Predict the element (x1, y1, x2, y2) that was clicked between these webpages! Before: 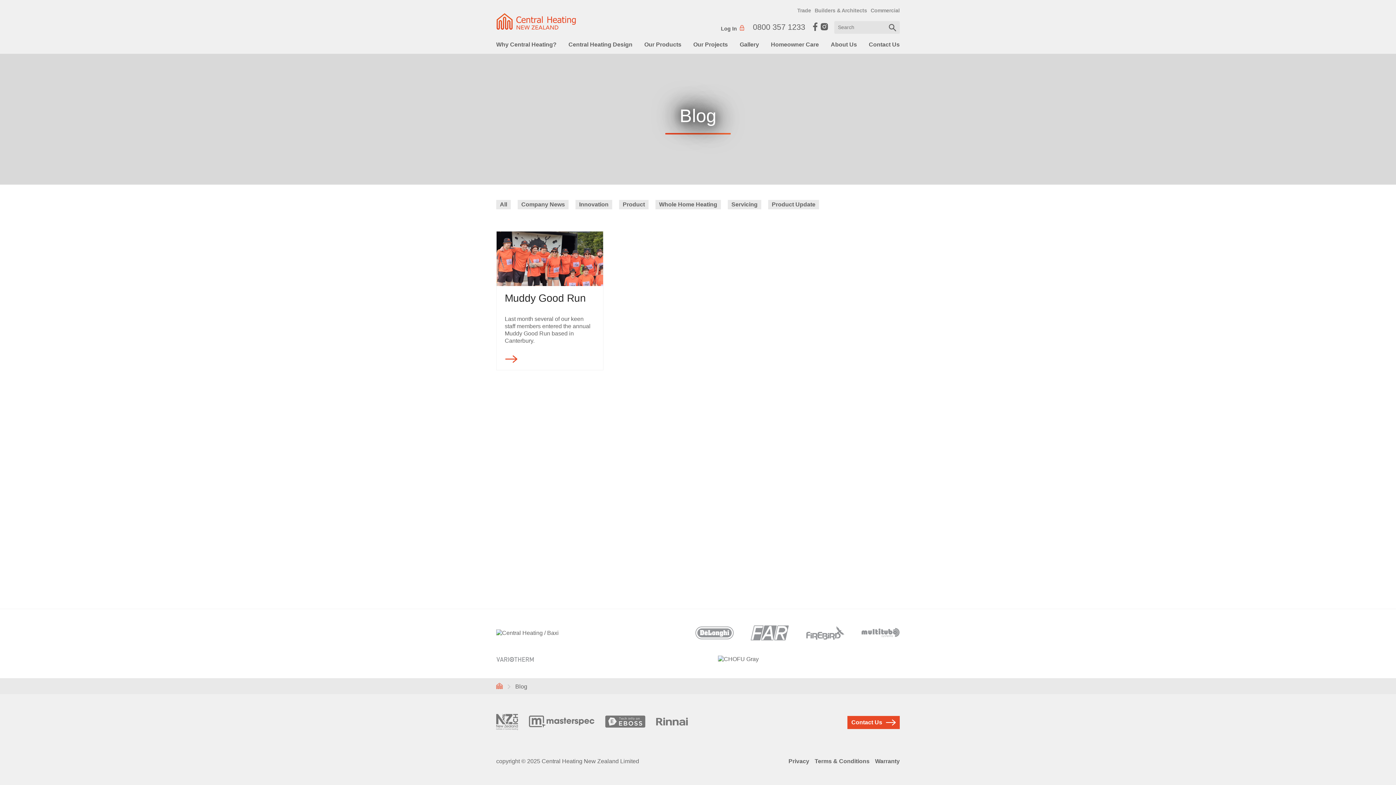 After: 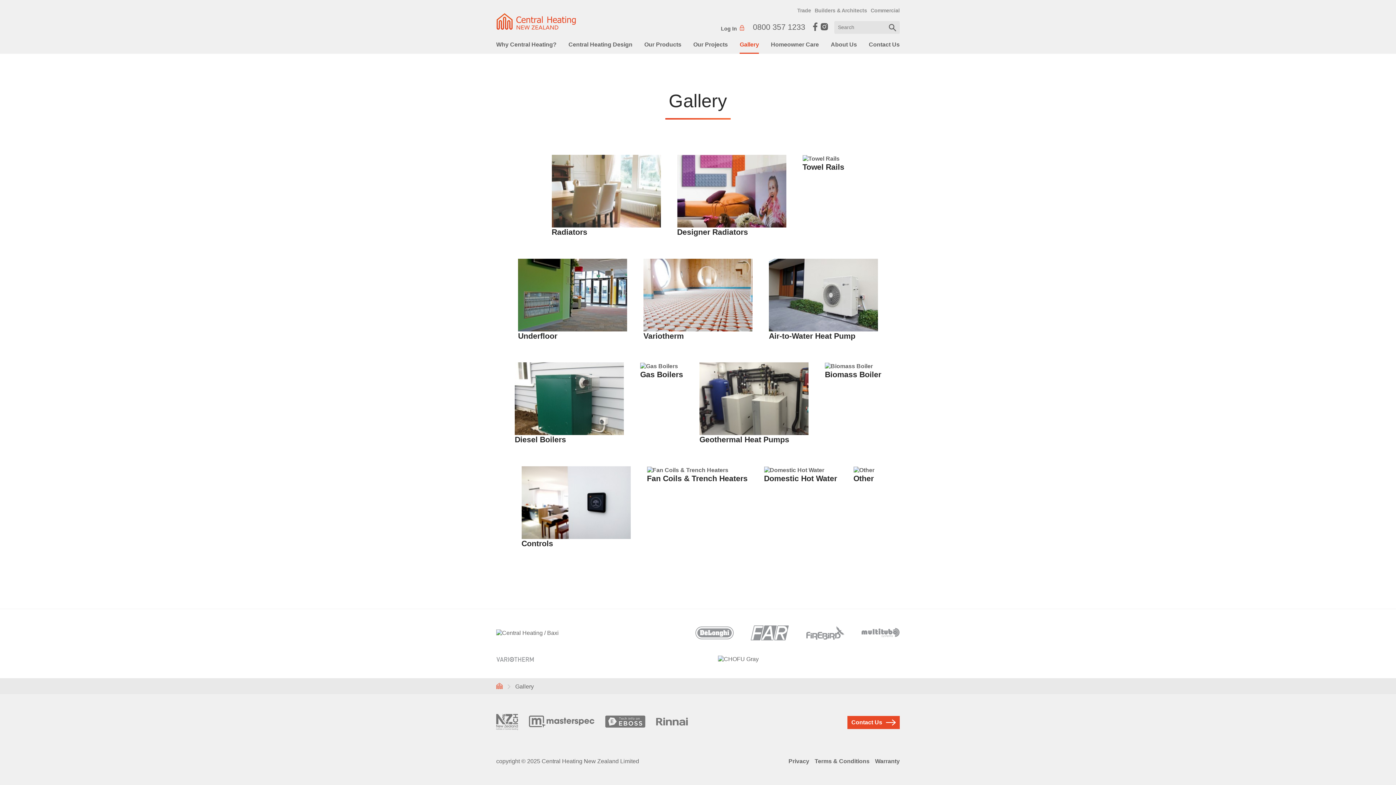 Action: label: Gallery bbox: (739, 35, 759, 52)